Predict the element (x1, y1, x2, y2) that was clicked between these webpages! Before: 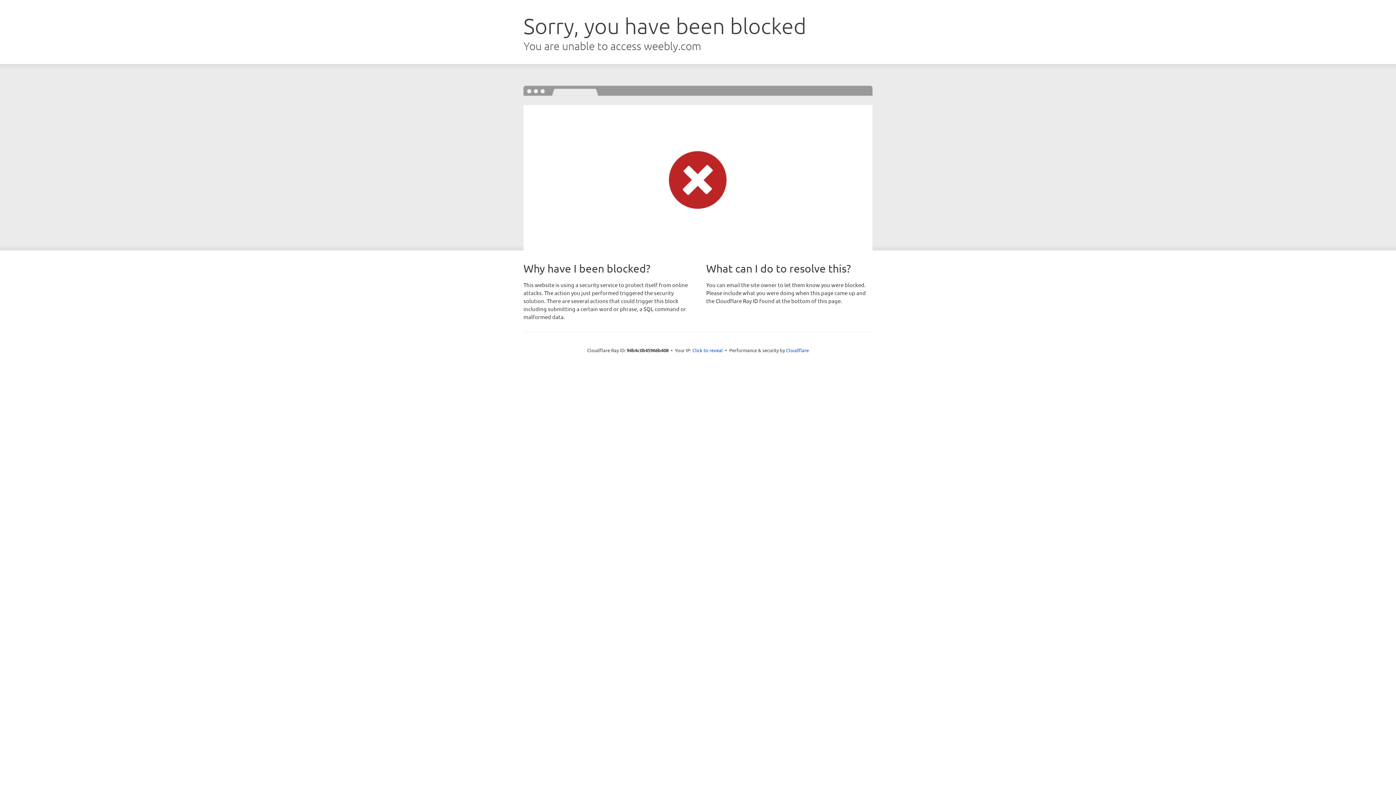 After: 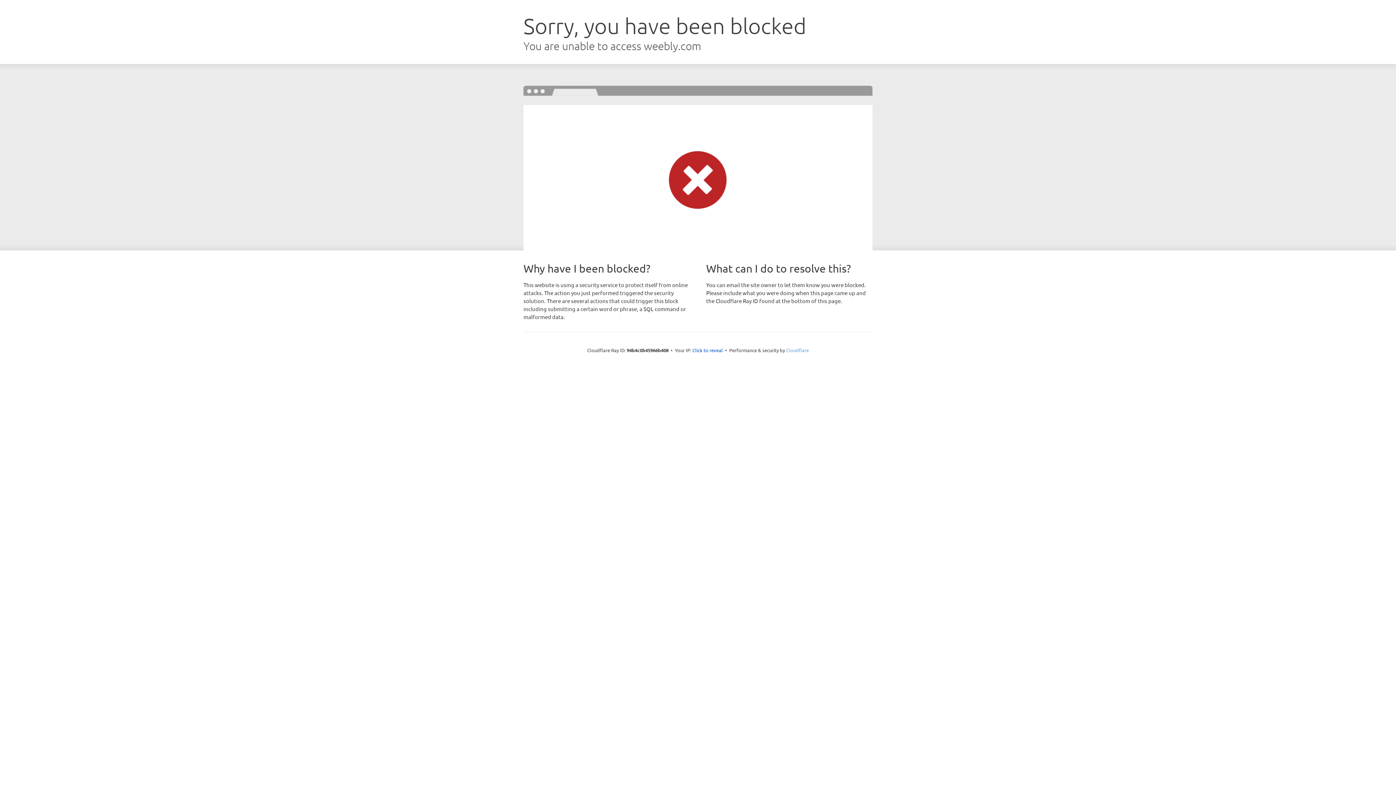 Action: label: Cloudflare bbox: (786, 347, 809, 353)